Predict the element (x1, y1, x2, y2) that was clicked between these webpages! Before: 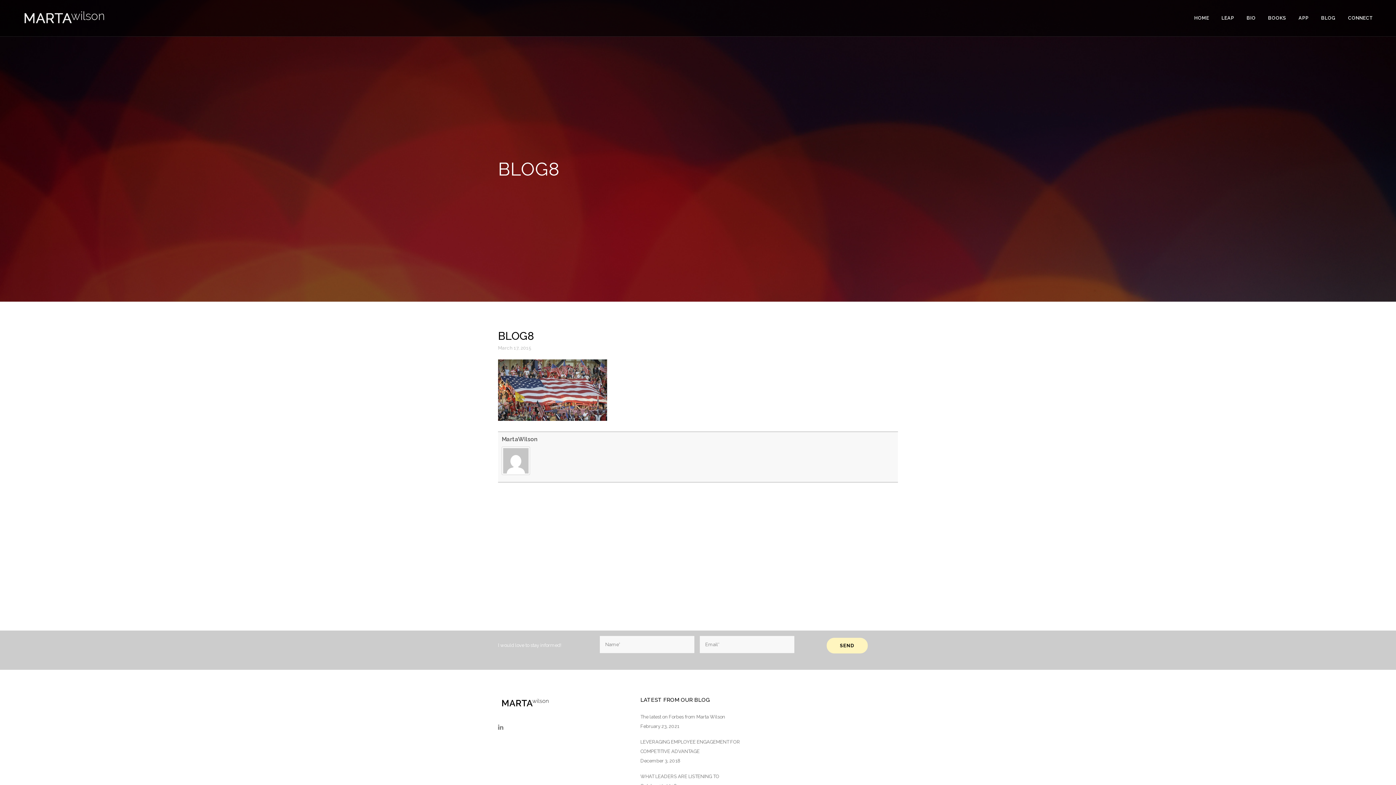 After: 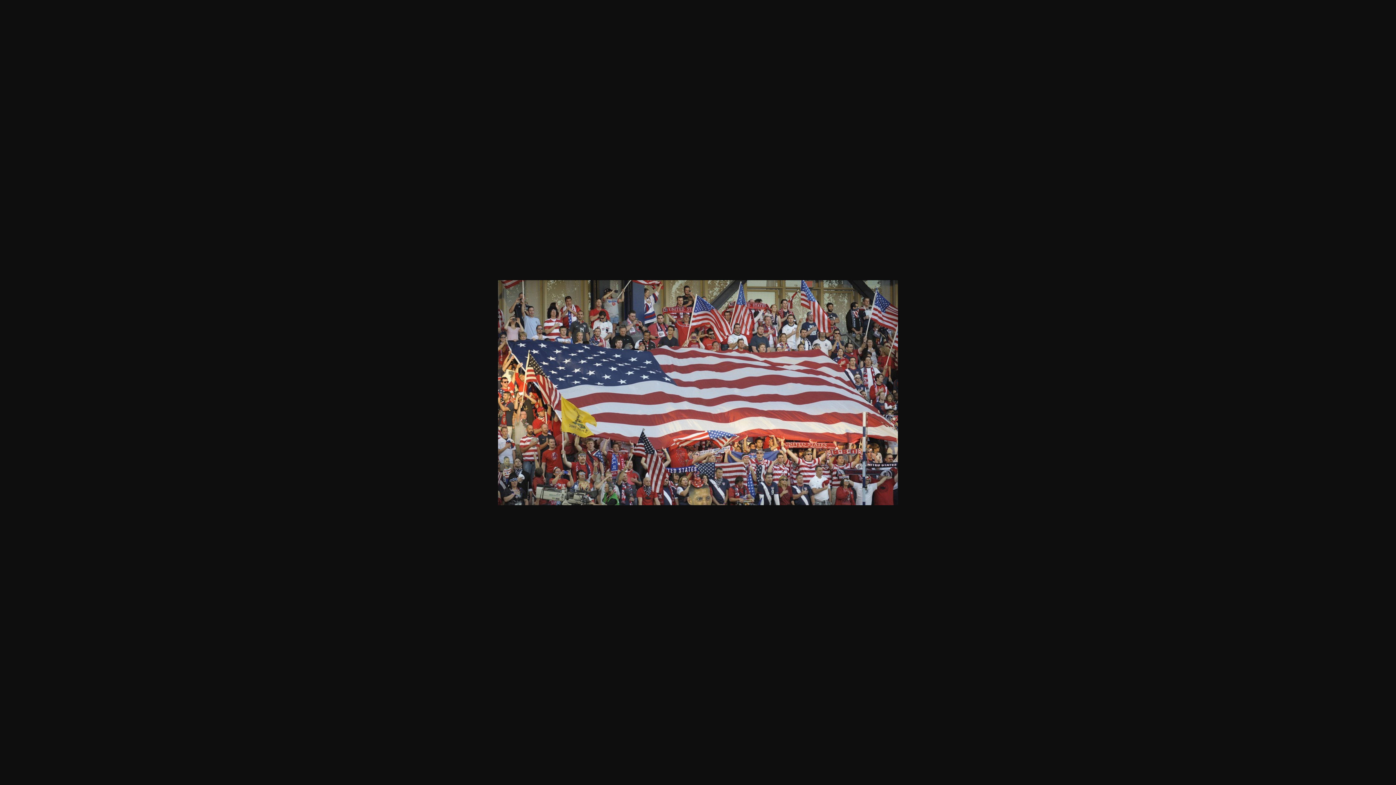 Action: bbox: (498, 416, 607, 422)